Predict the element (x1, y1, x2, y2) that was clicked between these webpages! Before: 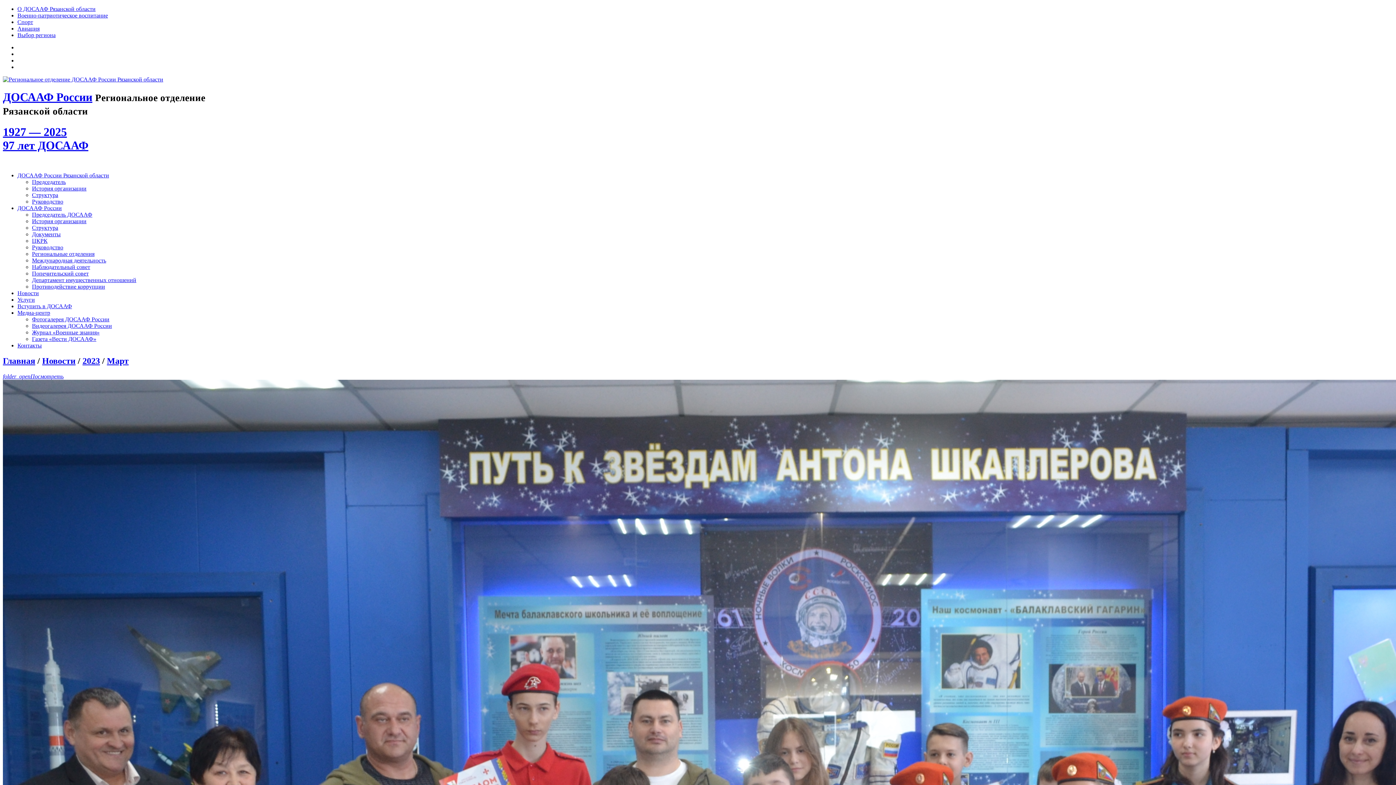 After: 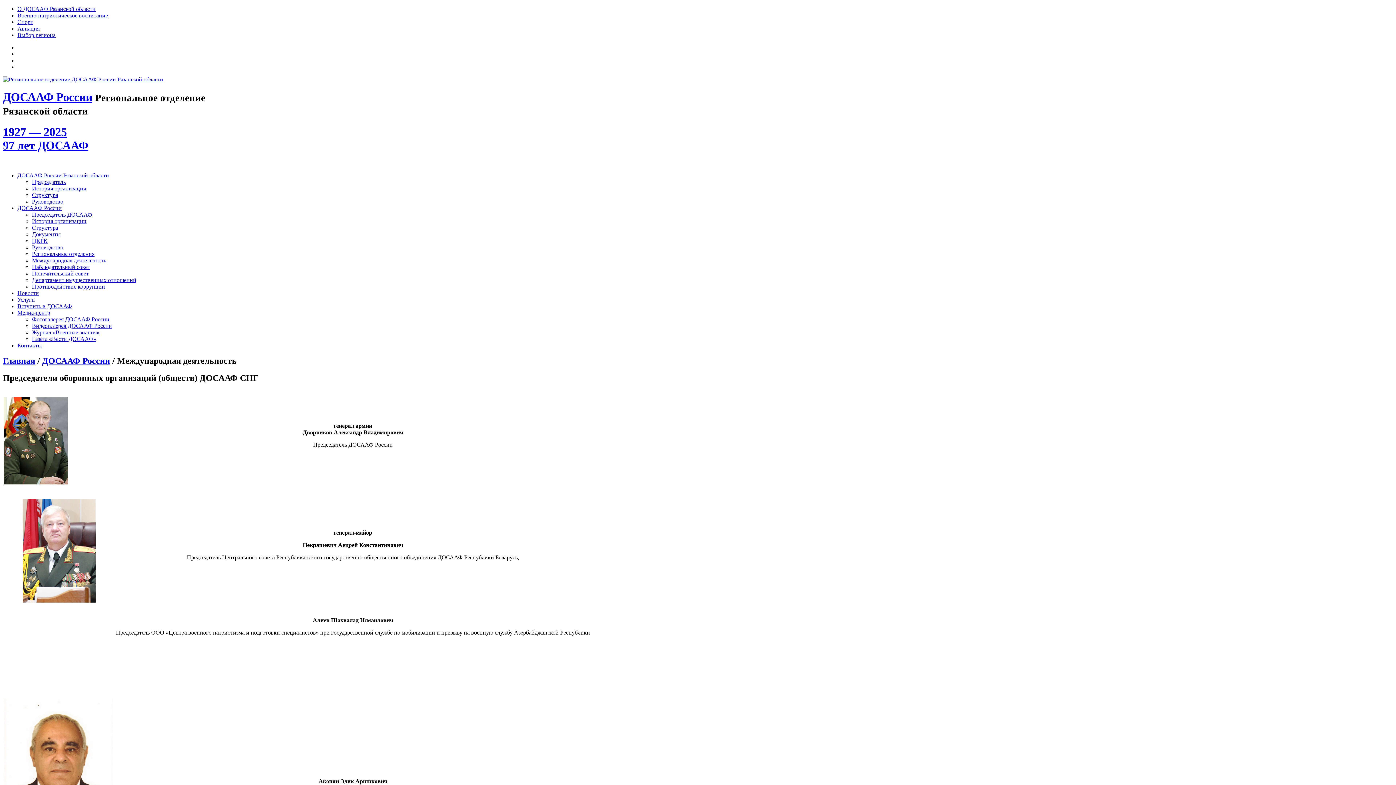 Action: label: Международная деятельность bbox: (32, 257, 106, 263)